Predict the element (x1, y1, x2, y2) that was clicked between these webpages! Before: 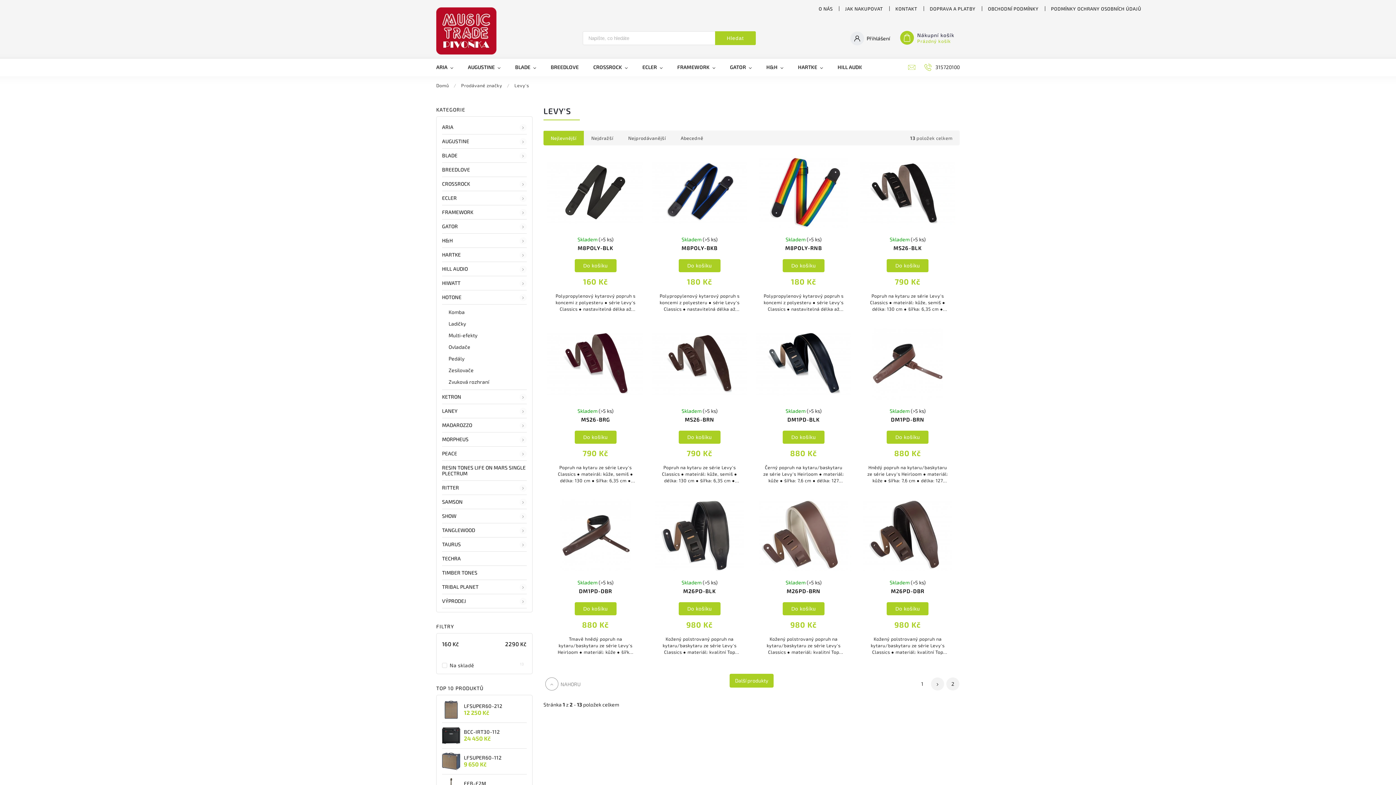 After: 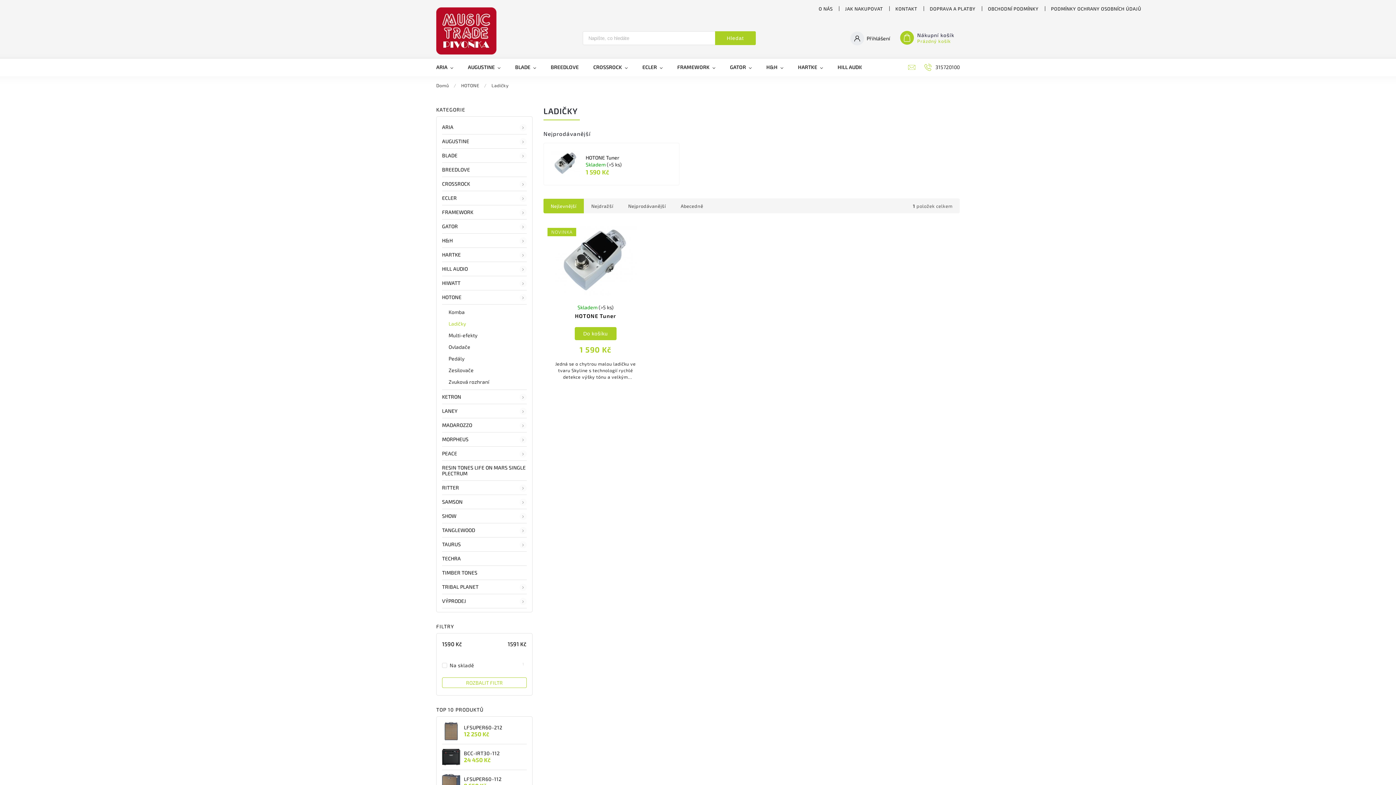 Action: label: Ladičky bbox: (442, 318, 526, 329)